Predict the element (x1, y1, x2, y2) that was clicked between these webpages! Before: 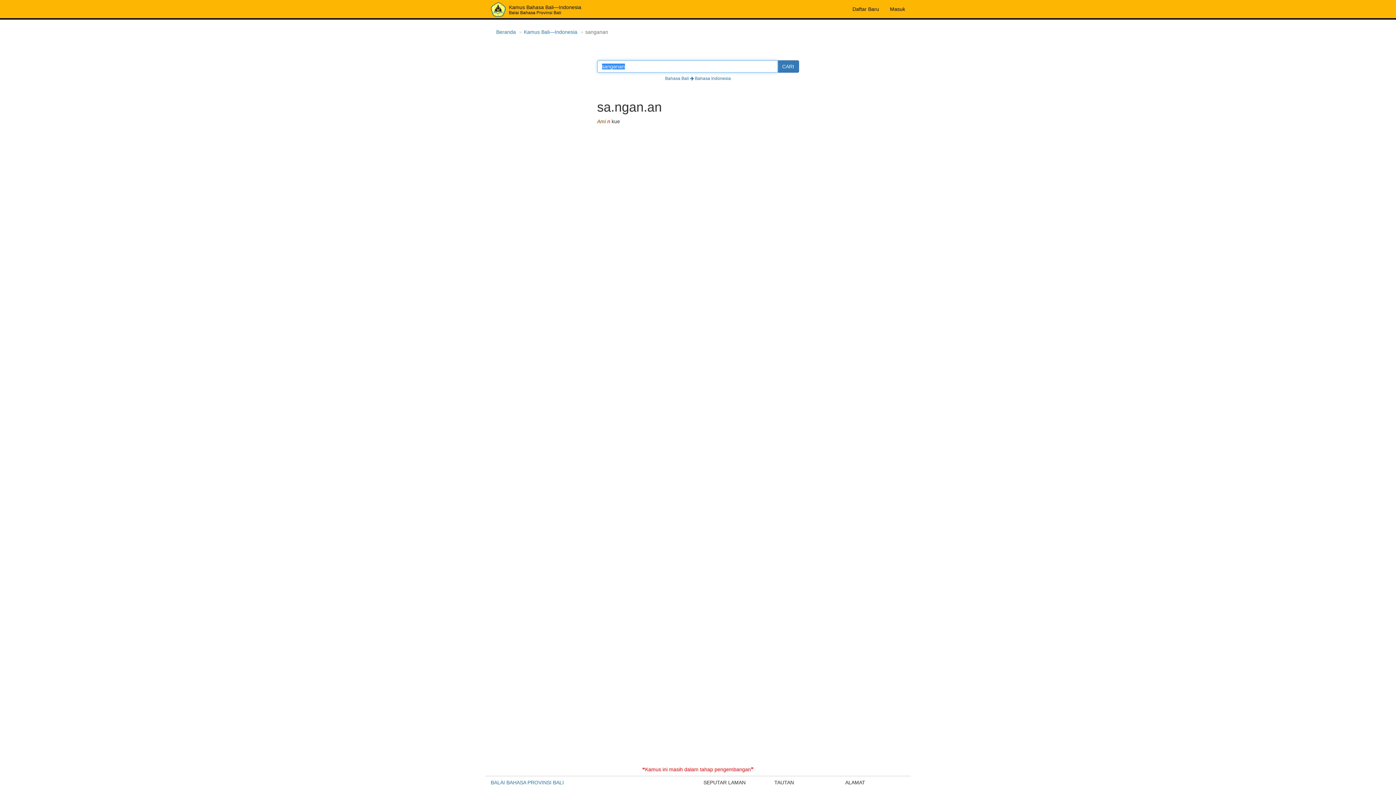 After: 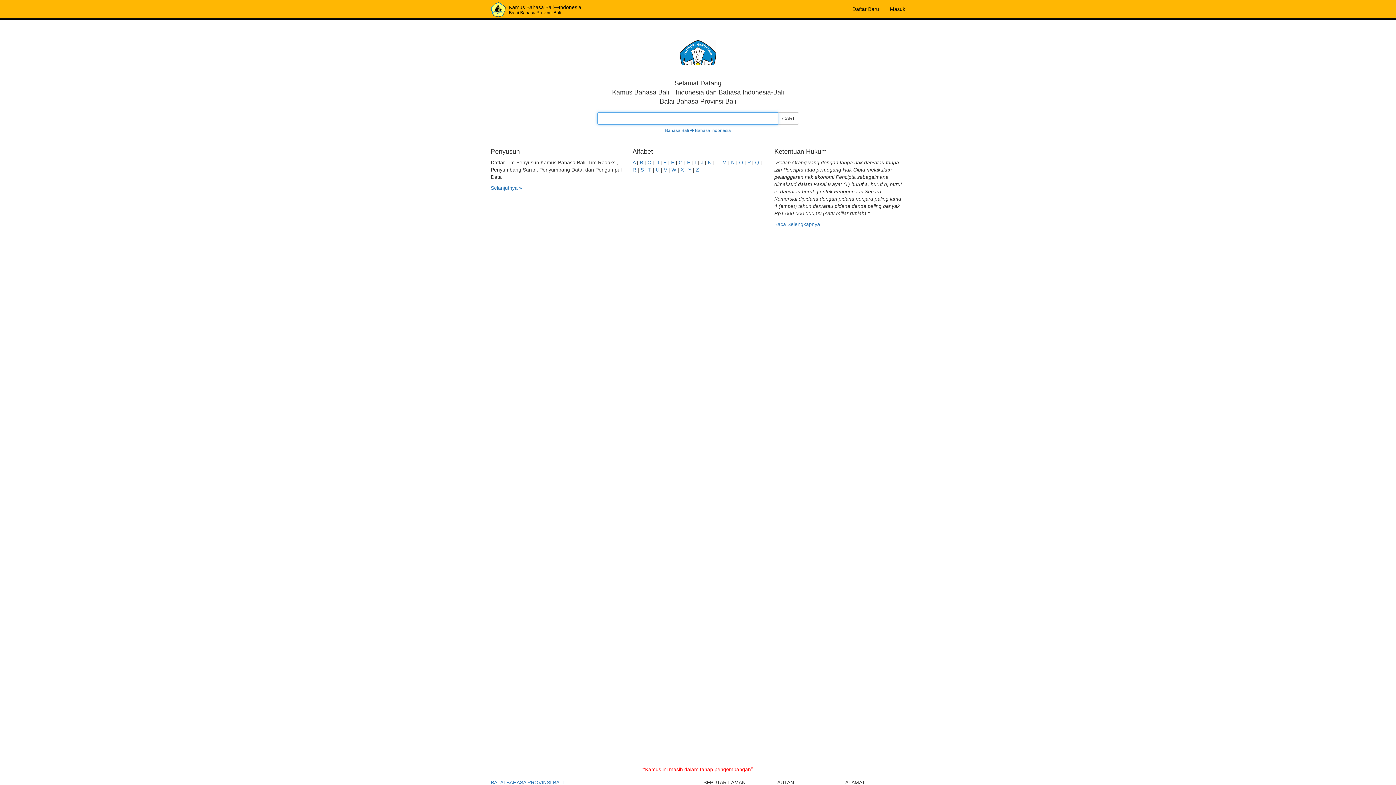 Action: label: Beranda bbox: (496, 29, 516, 34)